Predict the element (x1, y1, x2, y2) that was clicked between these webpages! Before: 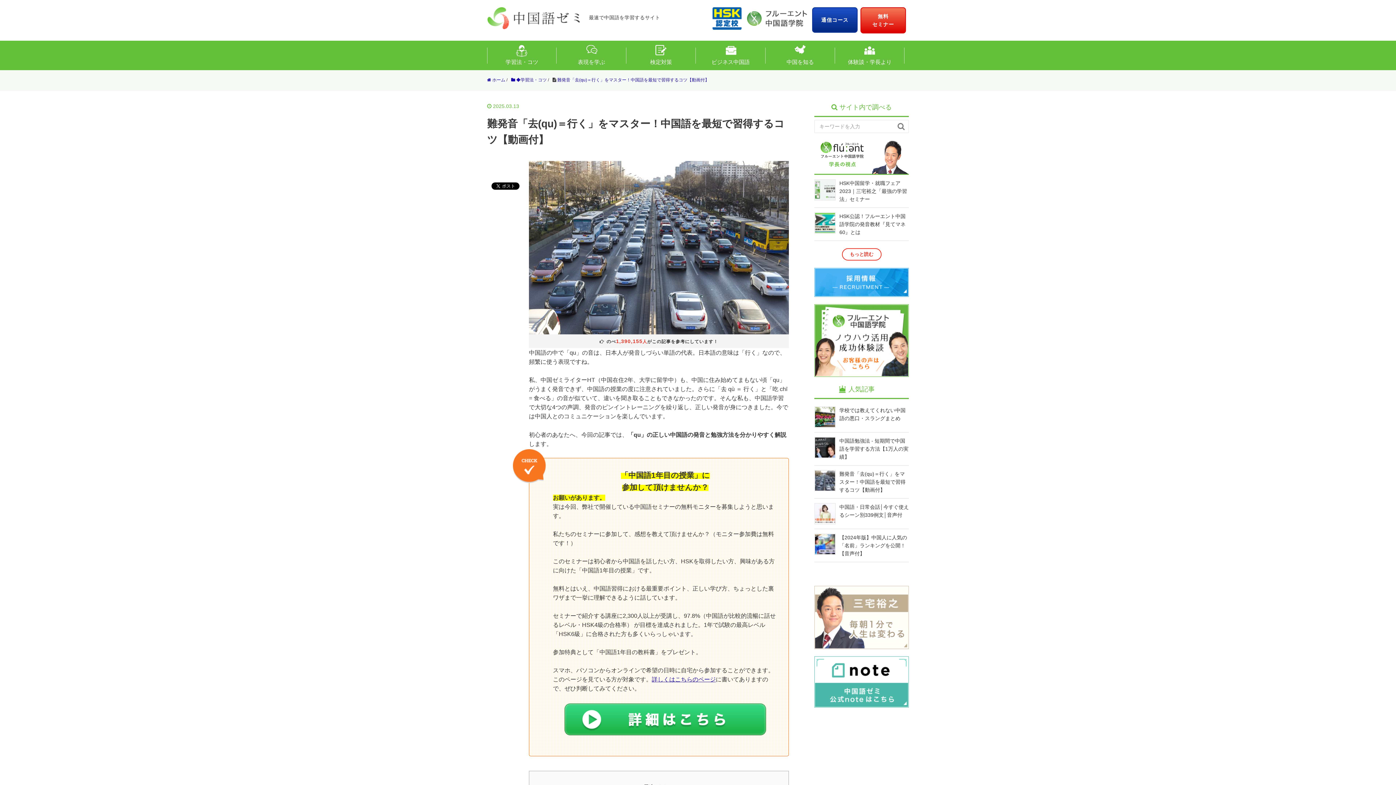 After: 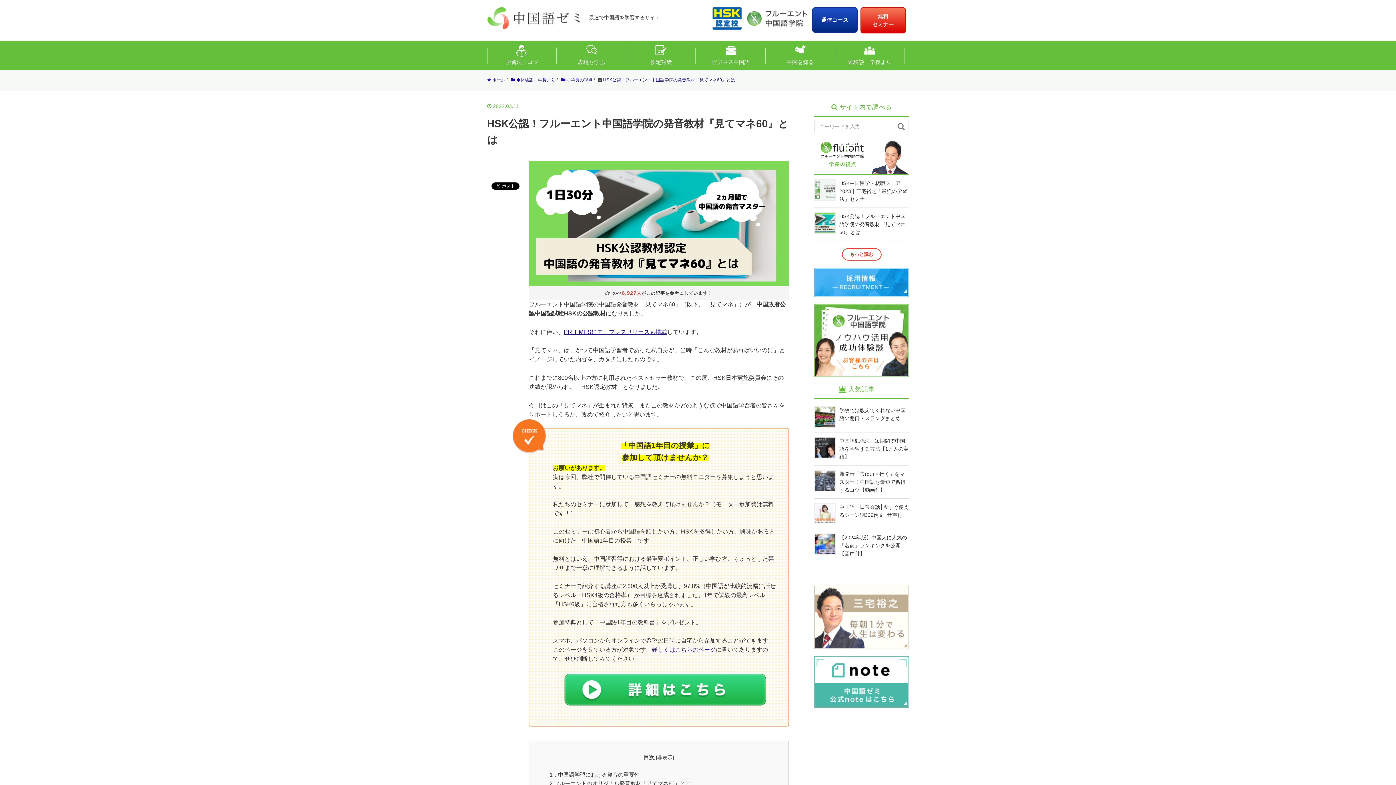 Action: bbox: (814, 208, 909, 240) label: HSK公認！フルーエント中国語学院の発音教材『見てマネ60』とは